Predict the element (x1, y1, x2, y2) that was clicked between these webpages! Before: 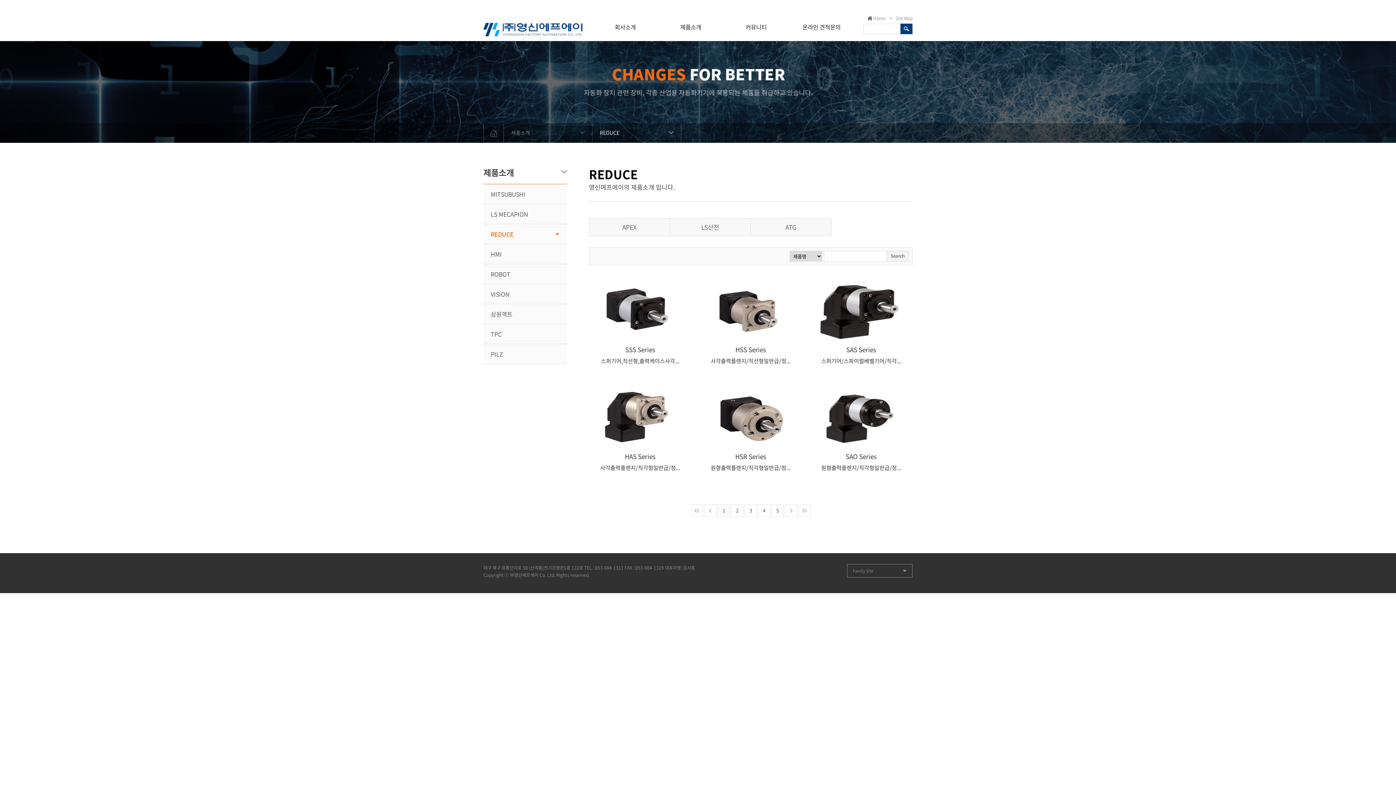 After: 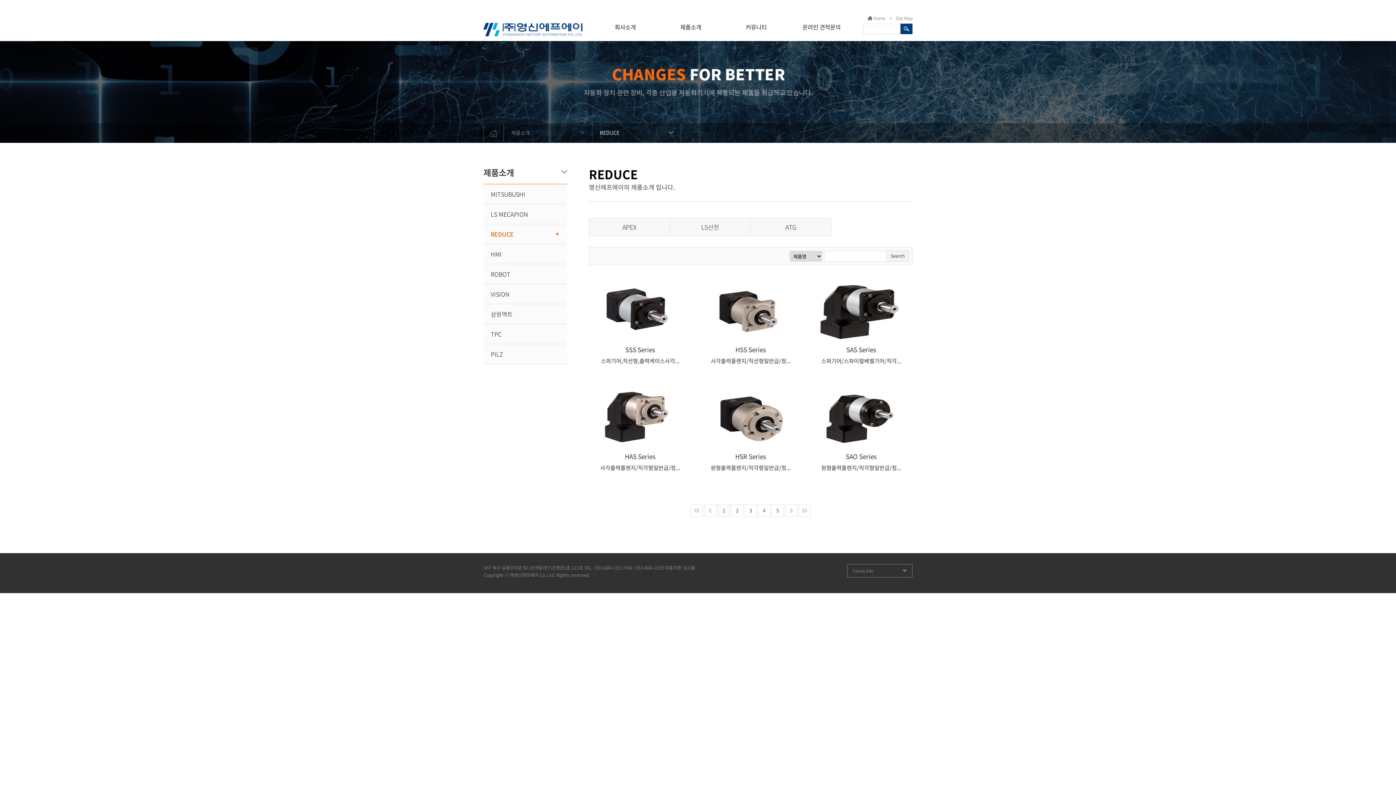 Action: bbox: (704, 506, 716, 513)